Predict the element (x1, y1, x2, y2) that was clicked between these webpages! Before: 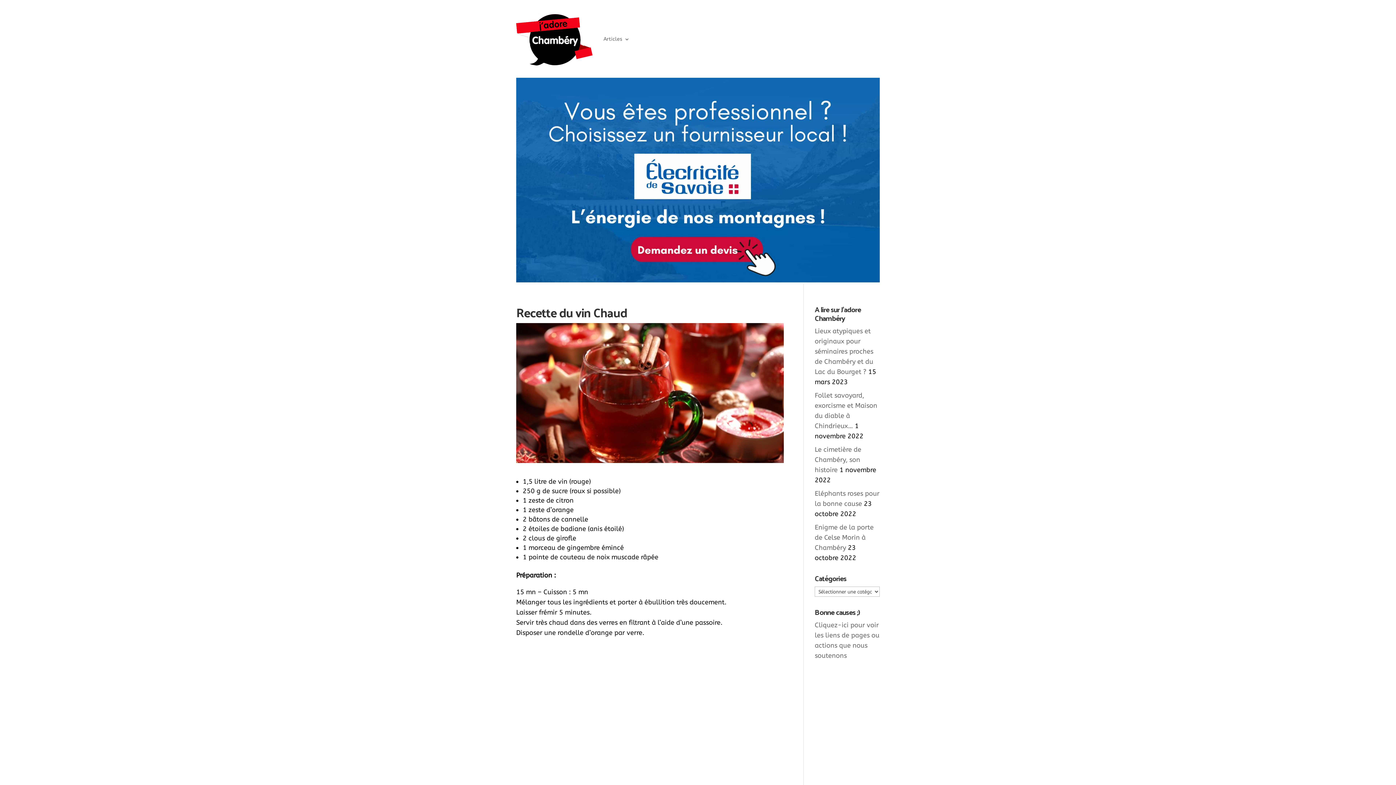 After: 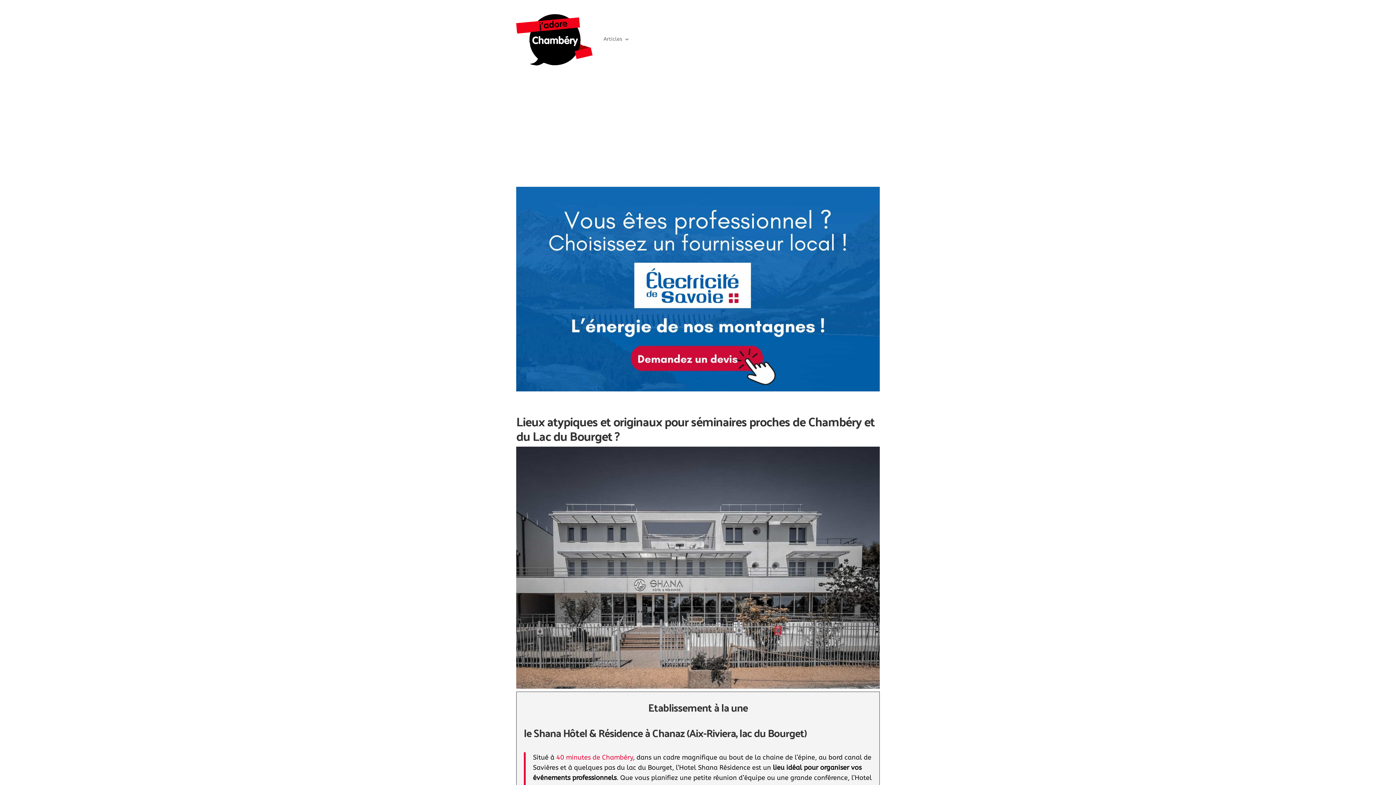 Action: label: Lieux atypiques et originaux pour séminaires proches de Chambéry et du Lac du Bourget ? bbox: (815, 327, 873, 375)